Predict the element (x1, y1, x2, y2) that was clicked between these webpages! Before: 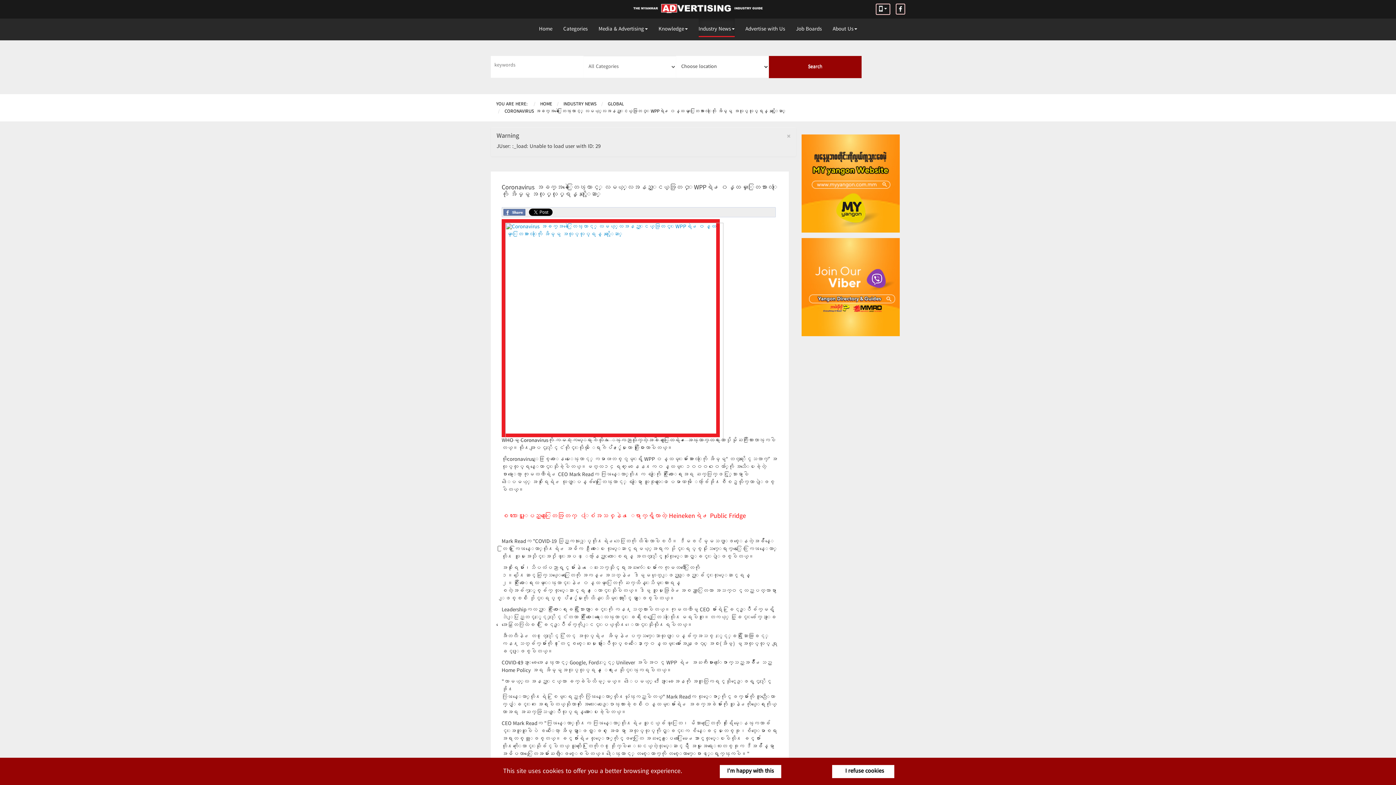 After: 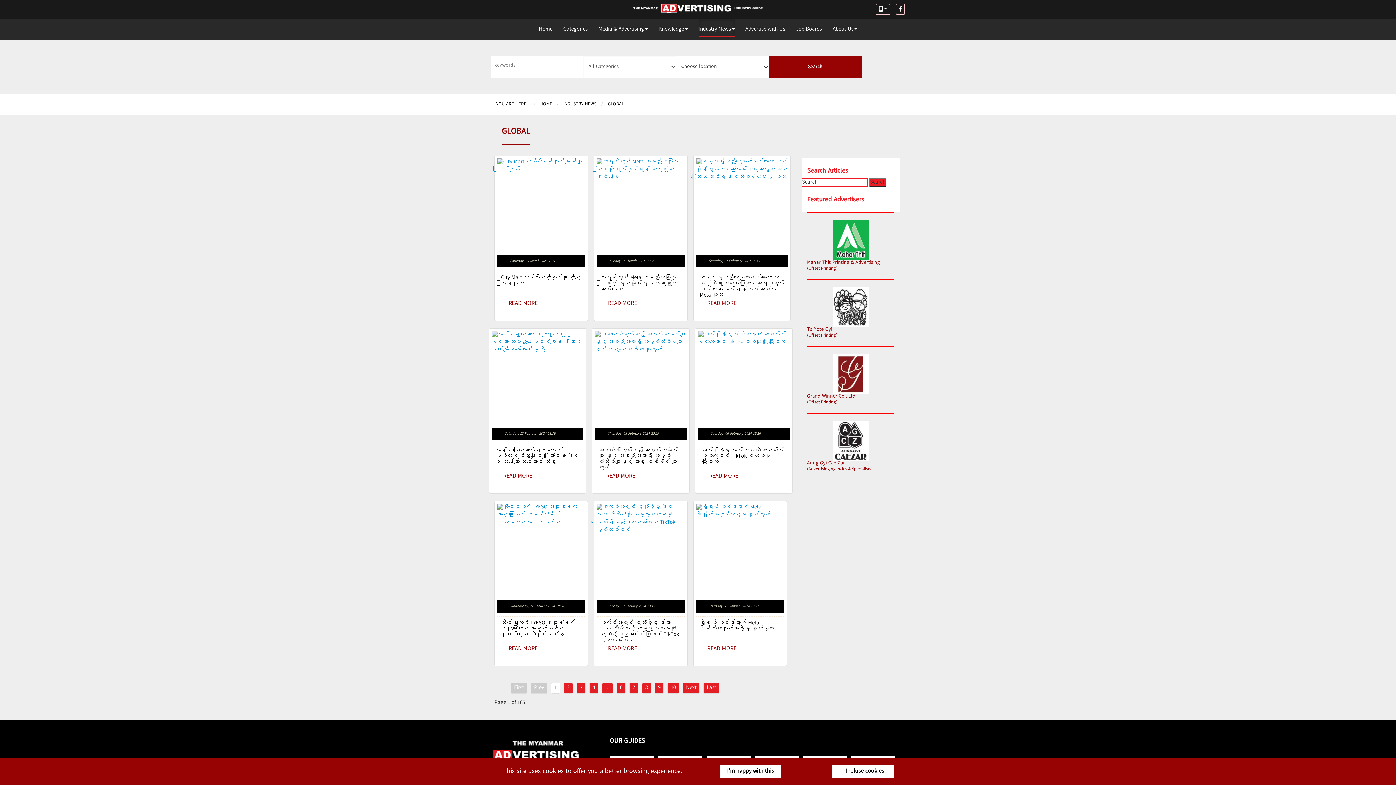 Action: label: GLOBAL bbox: (608, 100, 624, 108)